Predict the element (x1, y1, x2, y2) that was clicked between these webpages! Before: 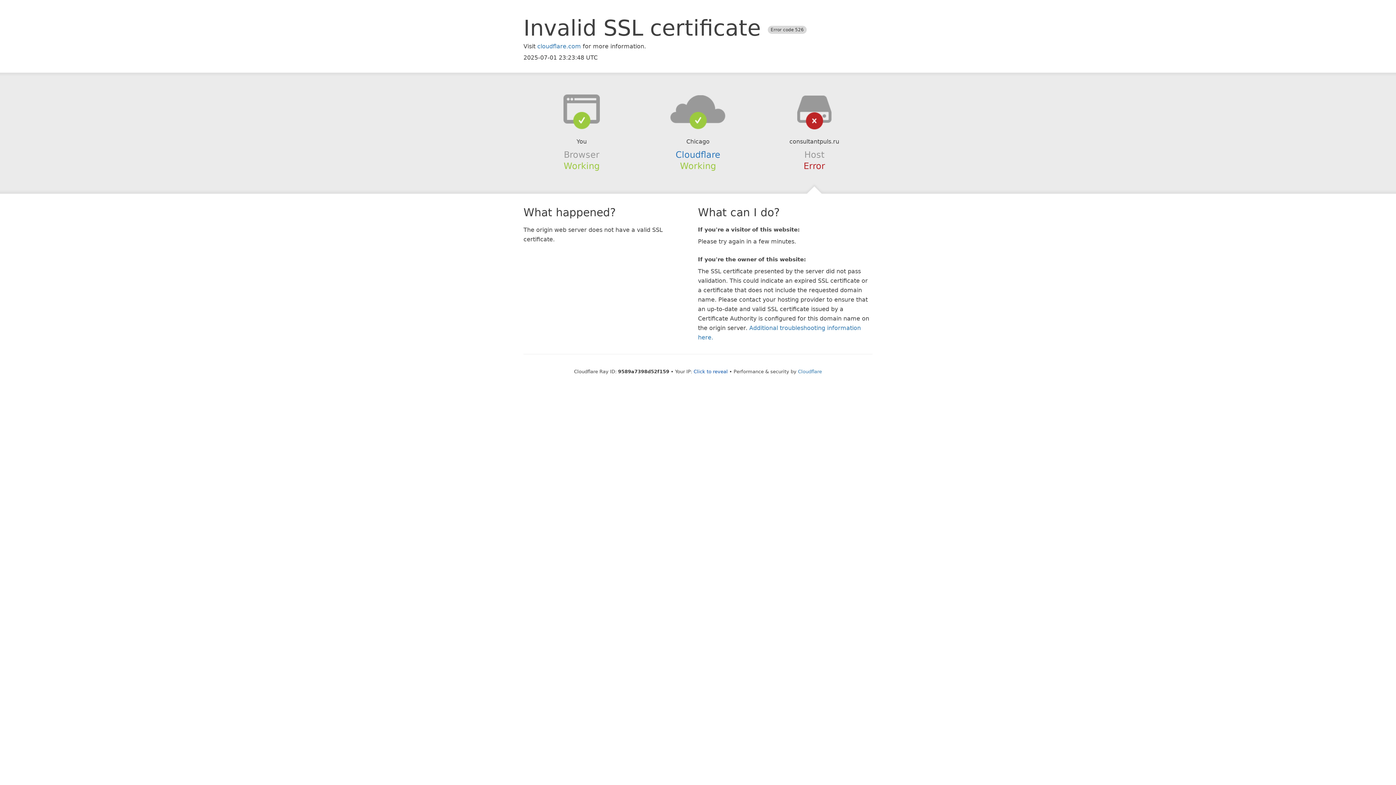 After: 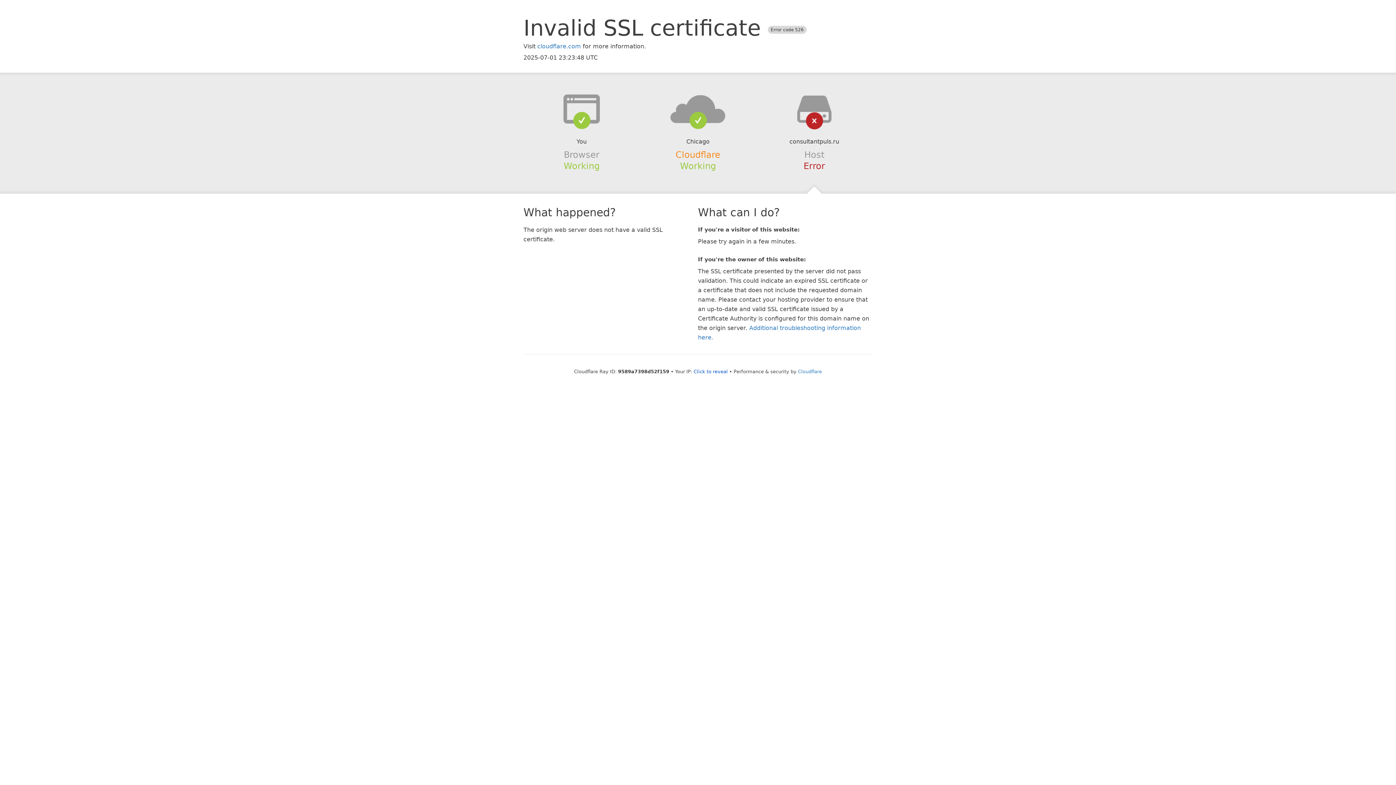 Action: label: Cloudflare bbox: (675, 149, 720, 159)